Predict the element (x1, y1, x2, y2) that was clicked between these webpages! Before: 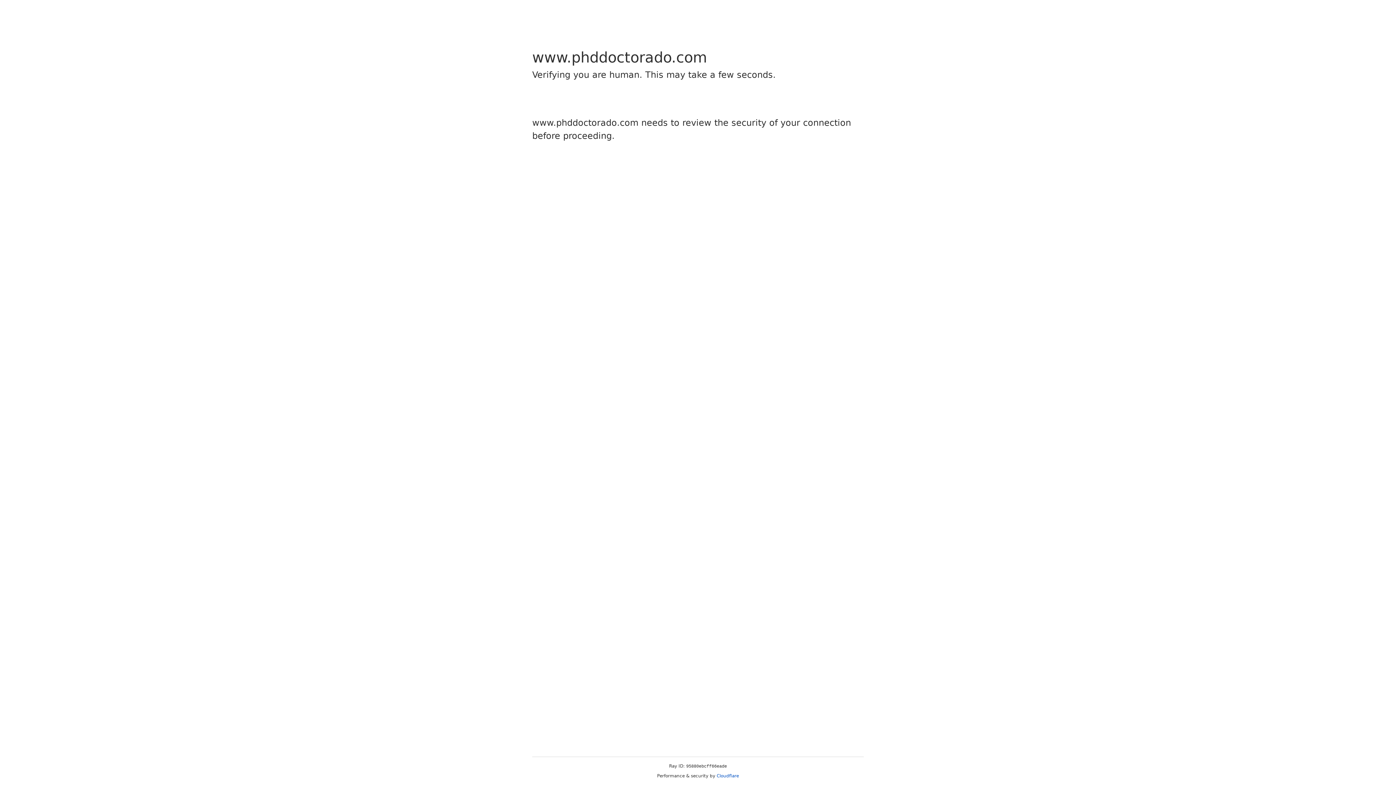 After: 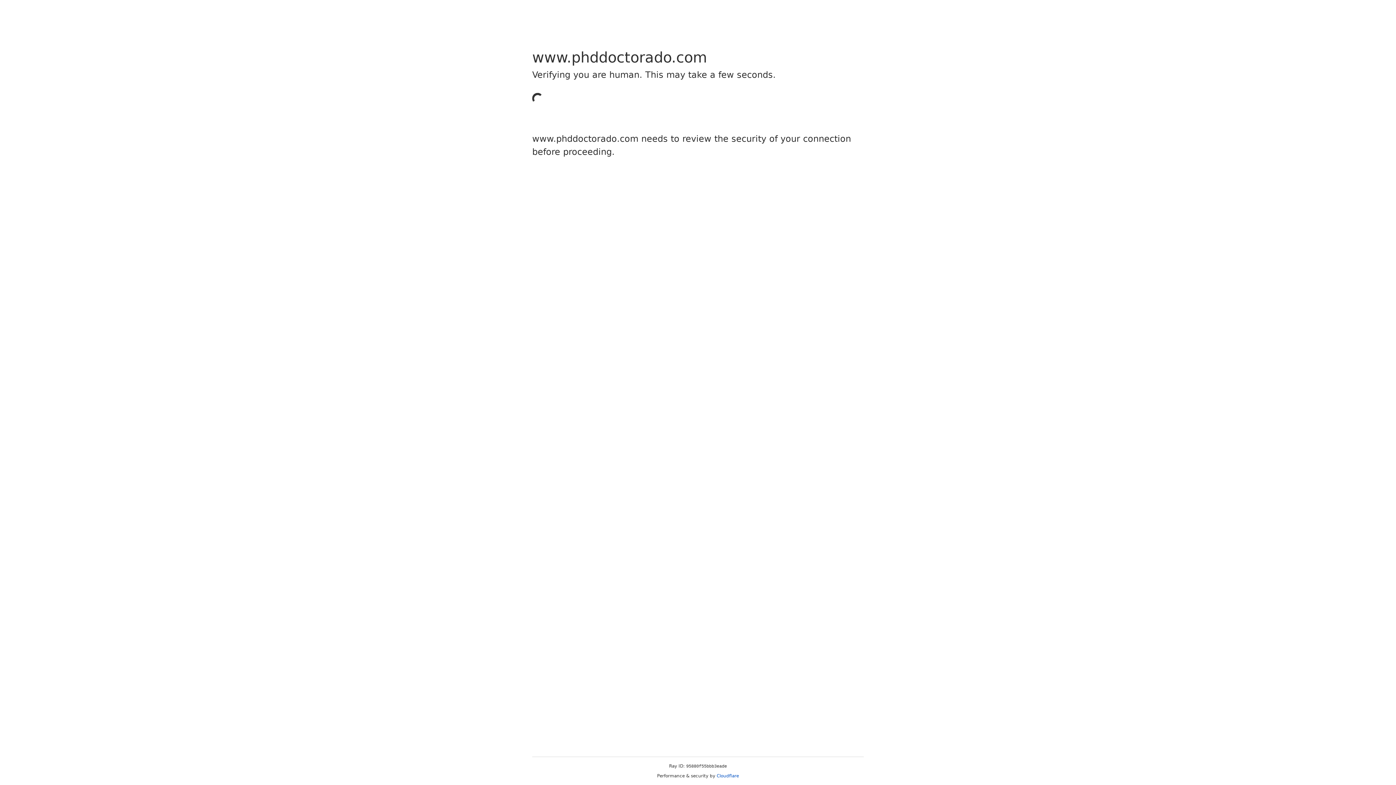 Action: label: Cloudflare bbox: (716, 773, 739, 778)